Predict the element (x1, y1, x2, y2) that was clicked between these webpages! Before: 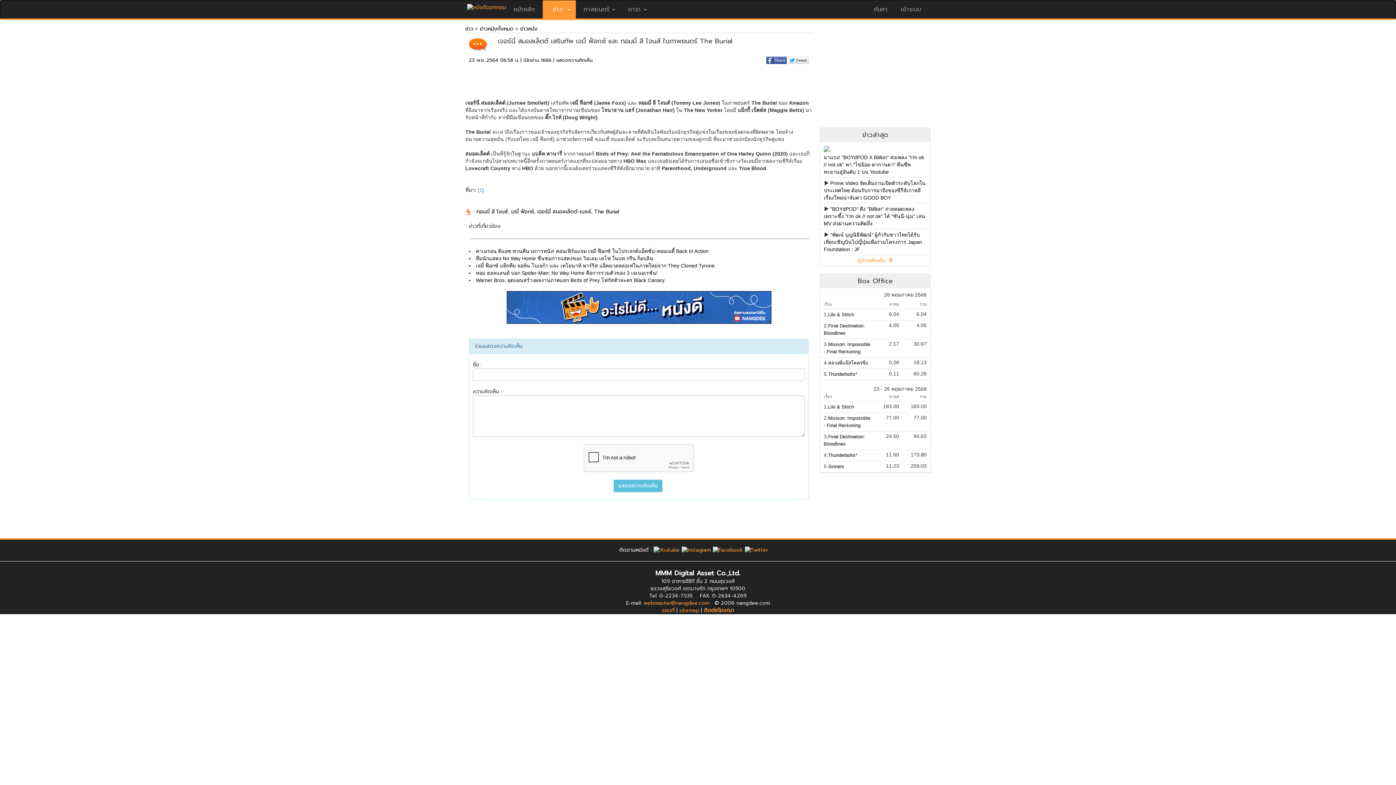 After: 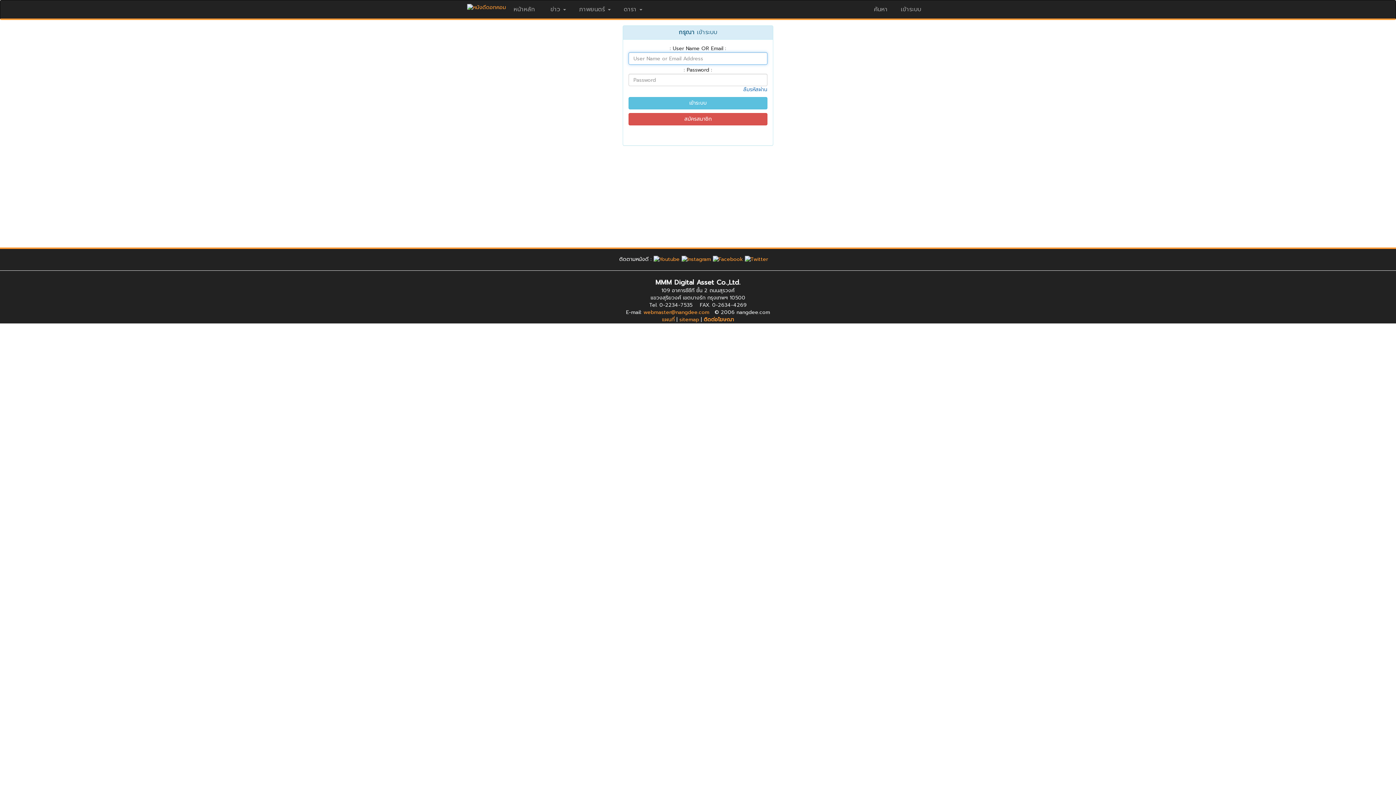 Action: bbox: (893, 0, 929, 18) label:  เข้าระบบ 